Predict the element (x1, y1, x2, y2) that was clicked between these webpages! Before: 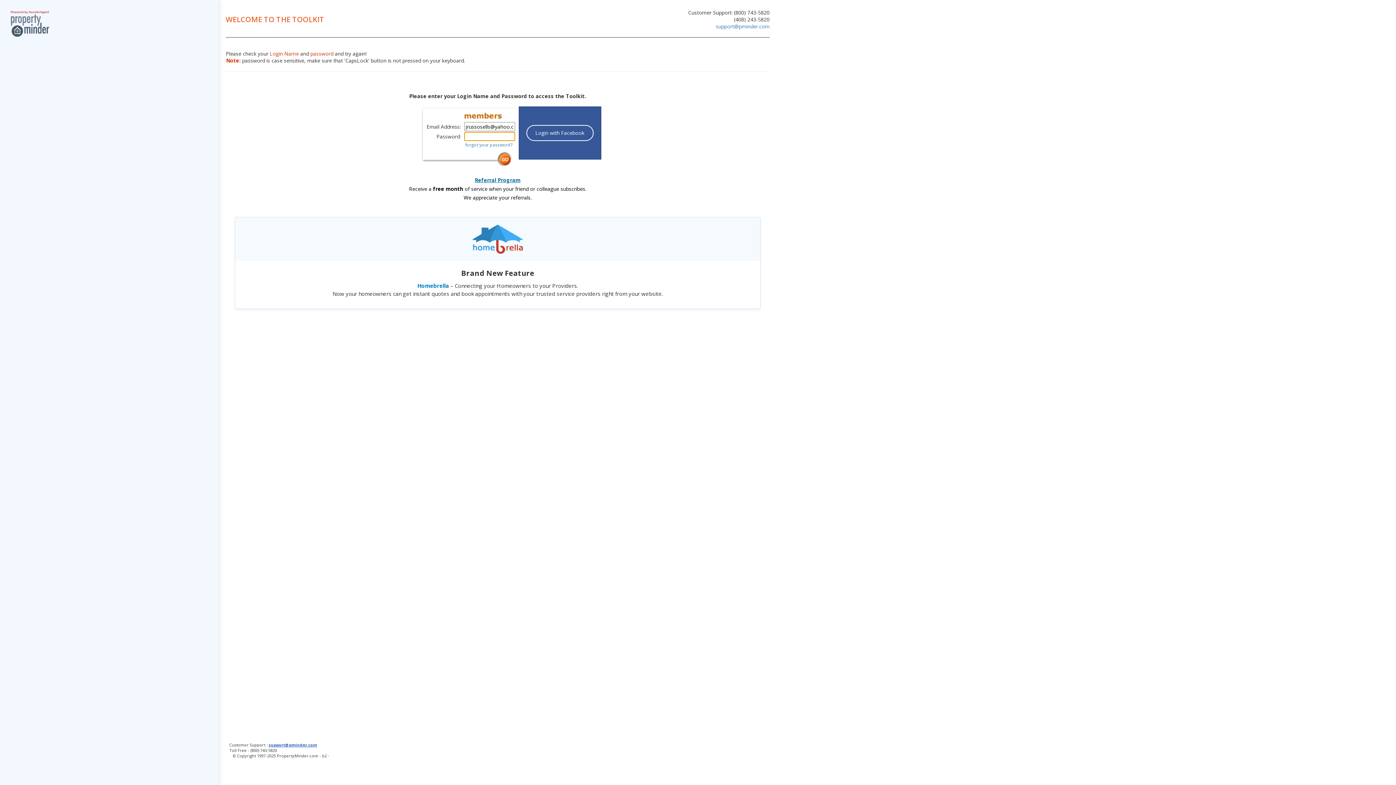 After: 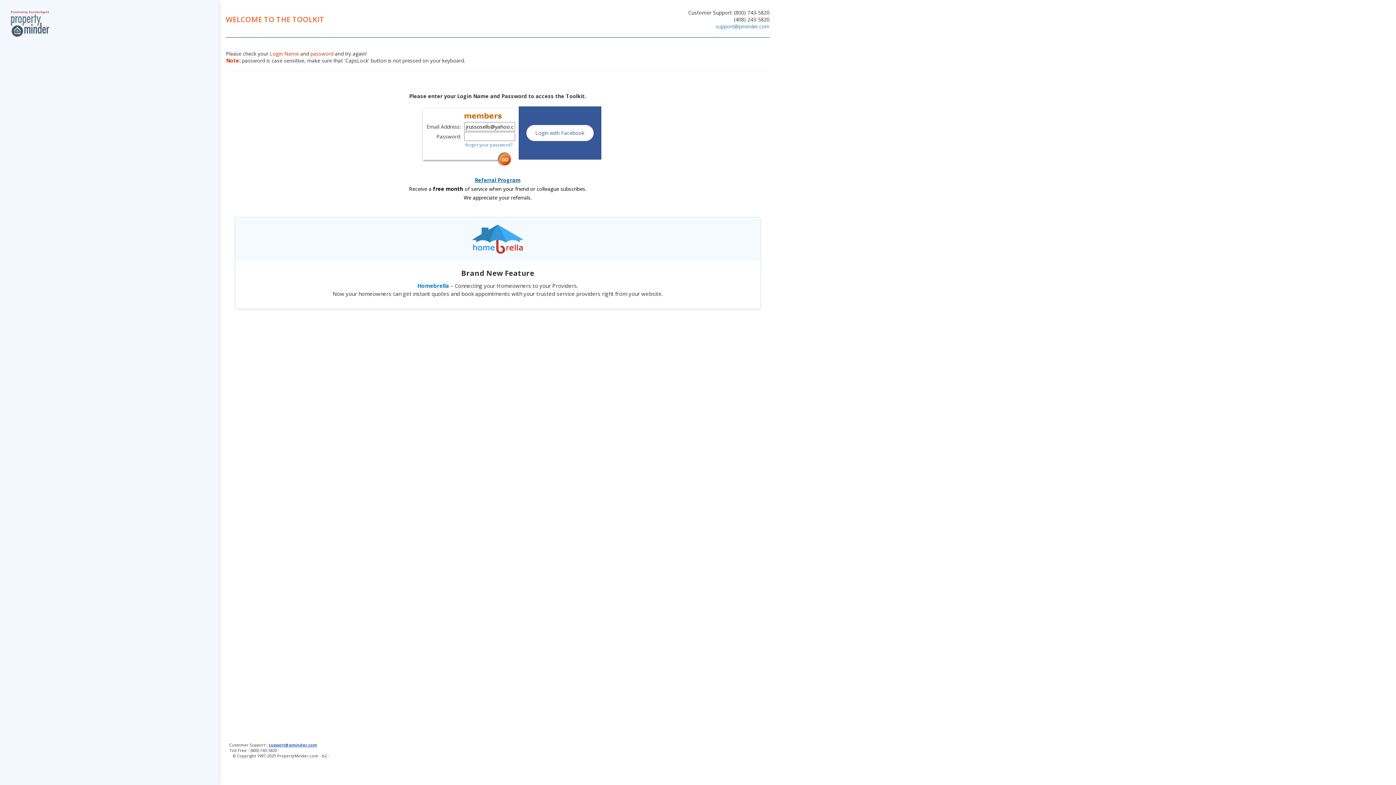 Action: label: Login with Facebook bbox: (526, 125, 593, 141)